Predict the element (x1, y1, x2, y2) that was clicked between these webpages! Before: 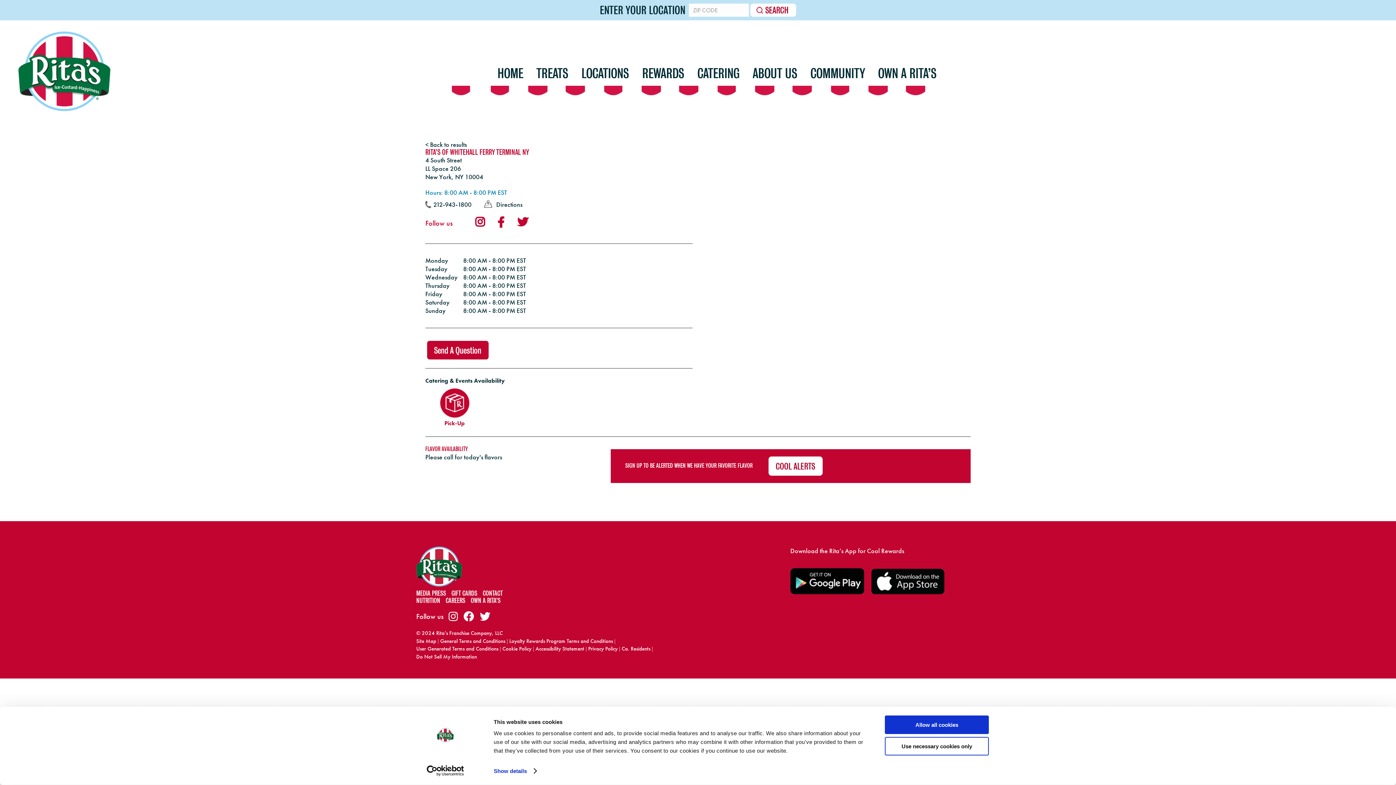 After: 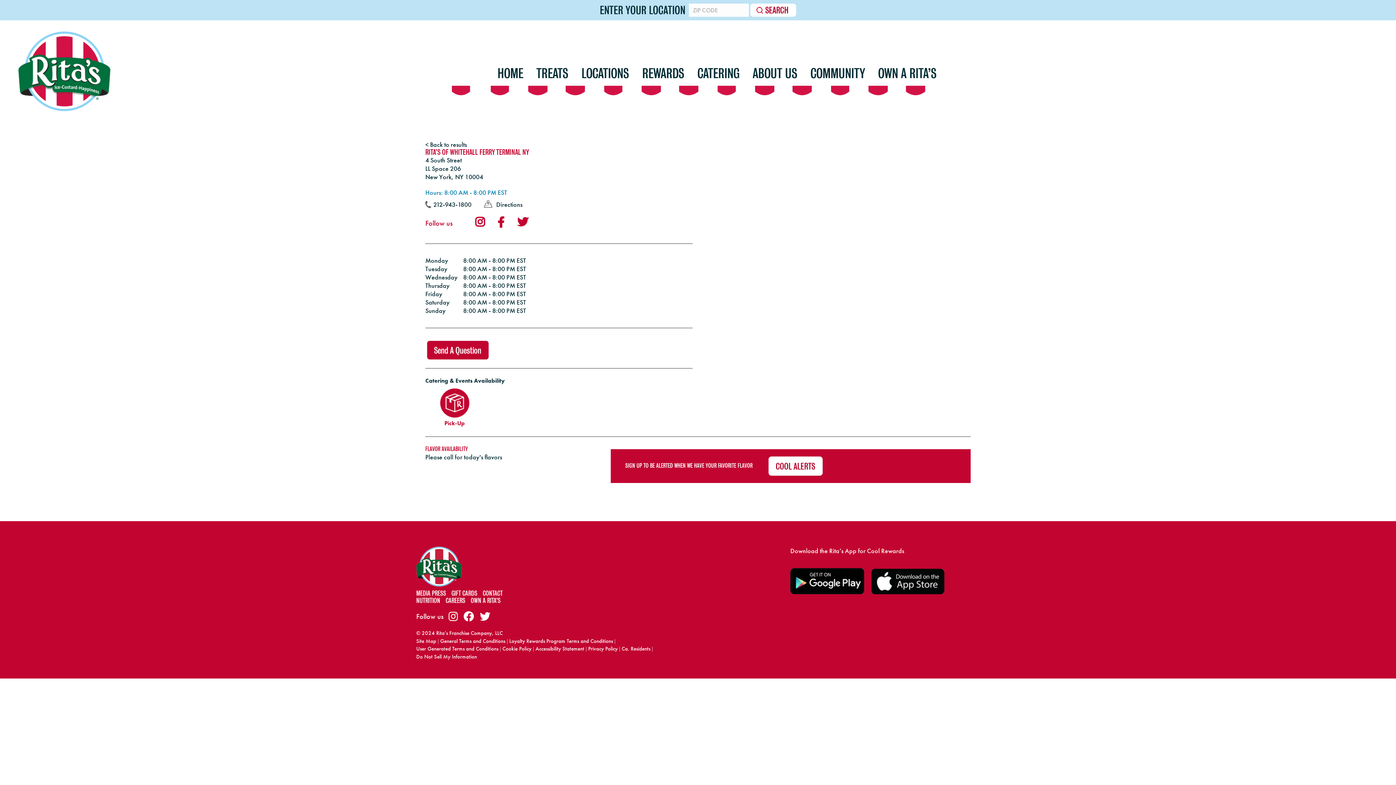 Action: label: Use necessary cookies only bbox: (885, 737, 989, 755)